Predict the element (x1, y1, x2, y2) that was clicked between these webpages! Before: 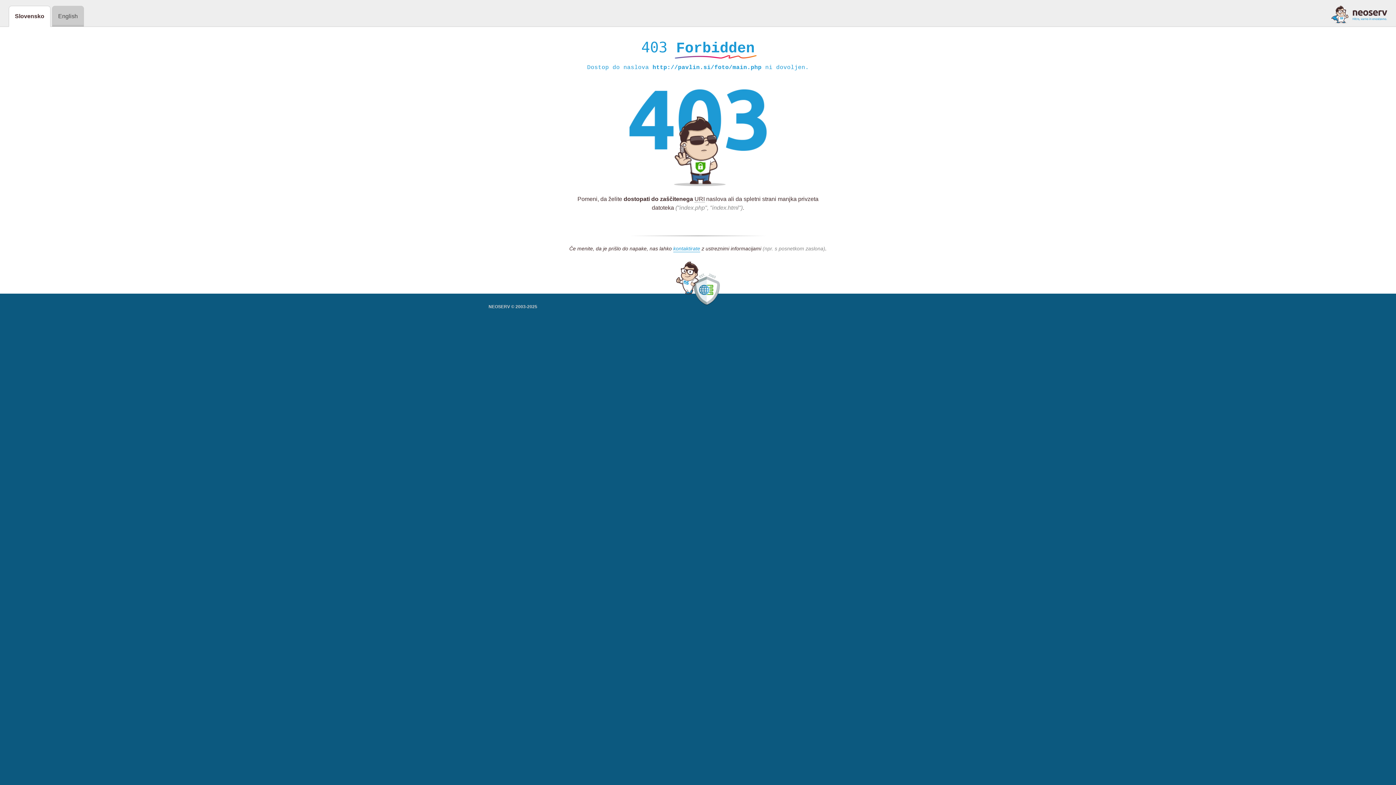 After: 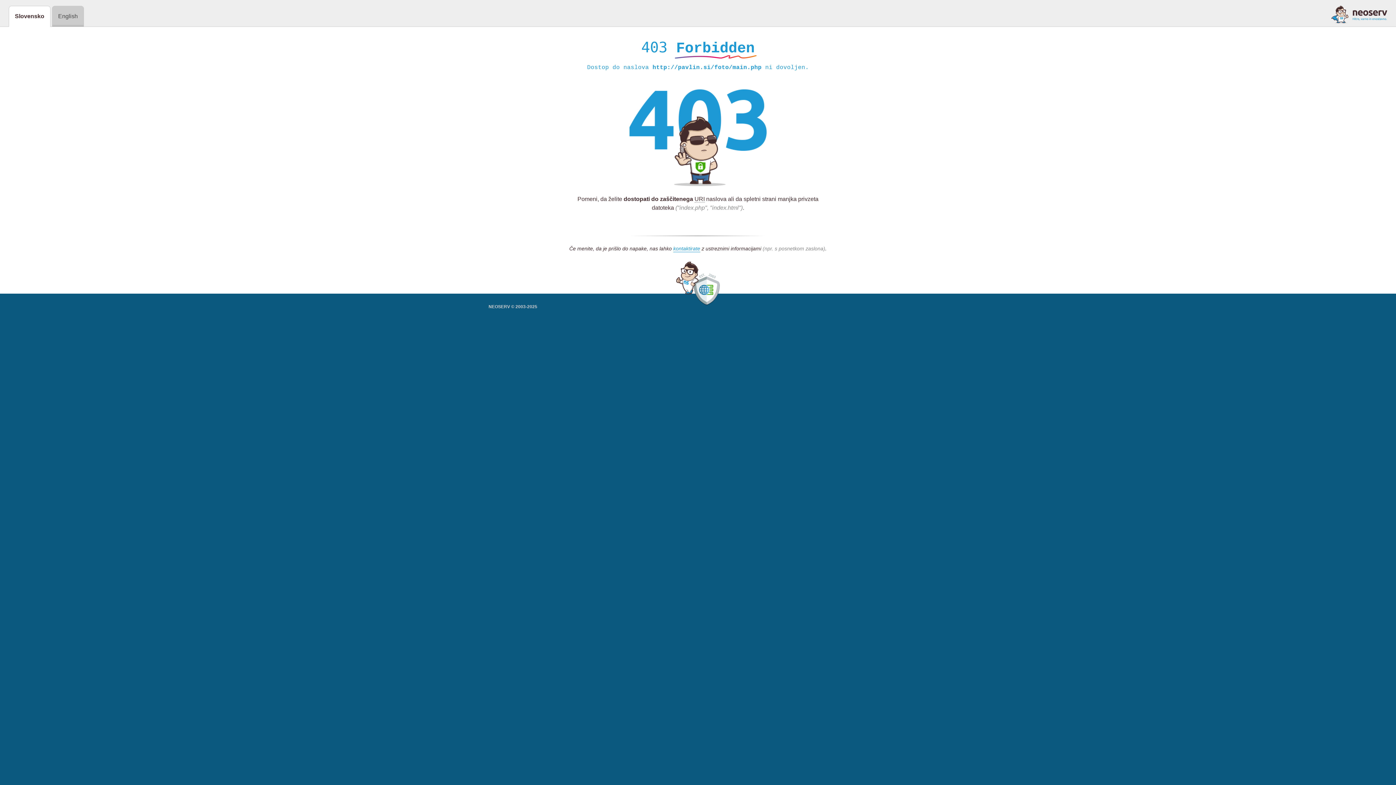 Action: bbox: (1331, 5, 1387, 23)